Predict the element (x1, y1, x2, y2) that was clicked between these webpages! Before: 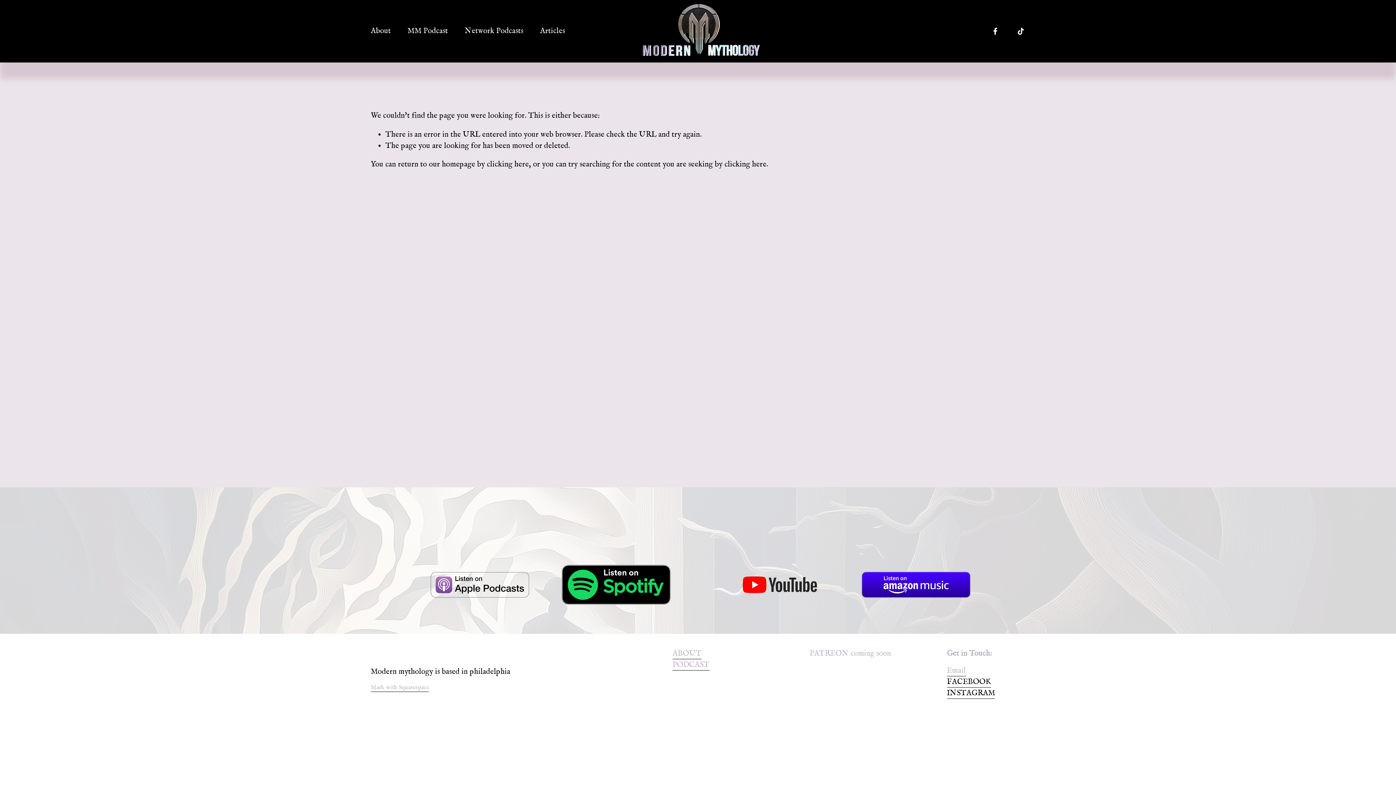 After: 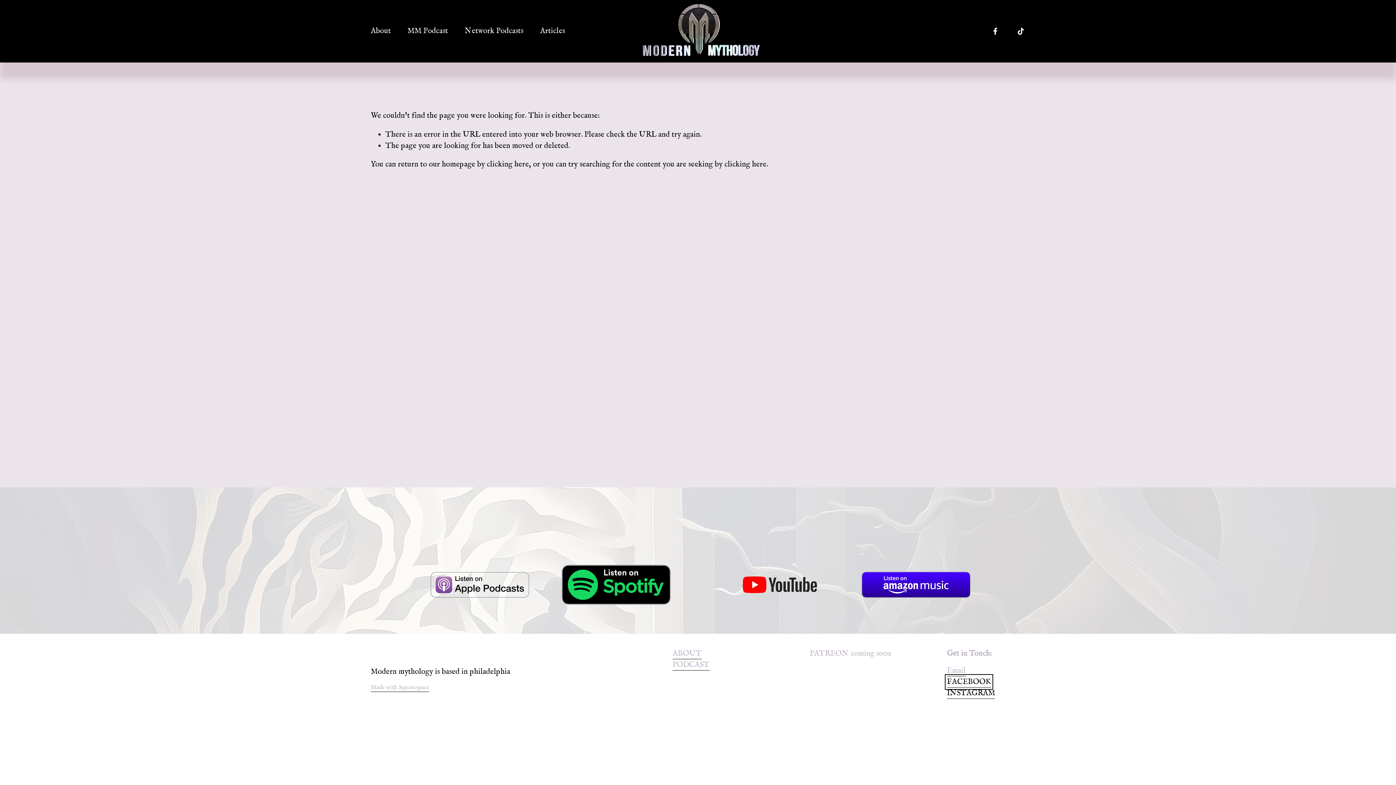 Action: bbox: (947, 676, 991, 687) label: FACEBOOK